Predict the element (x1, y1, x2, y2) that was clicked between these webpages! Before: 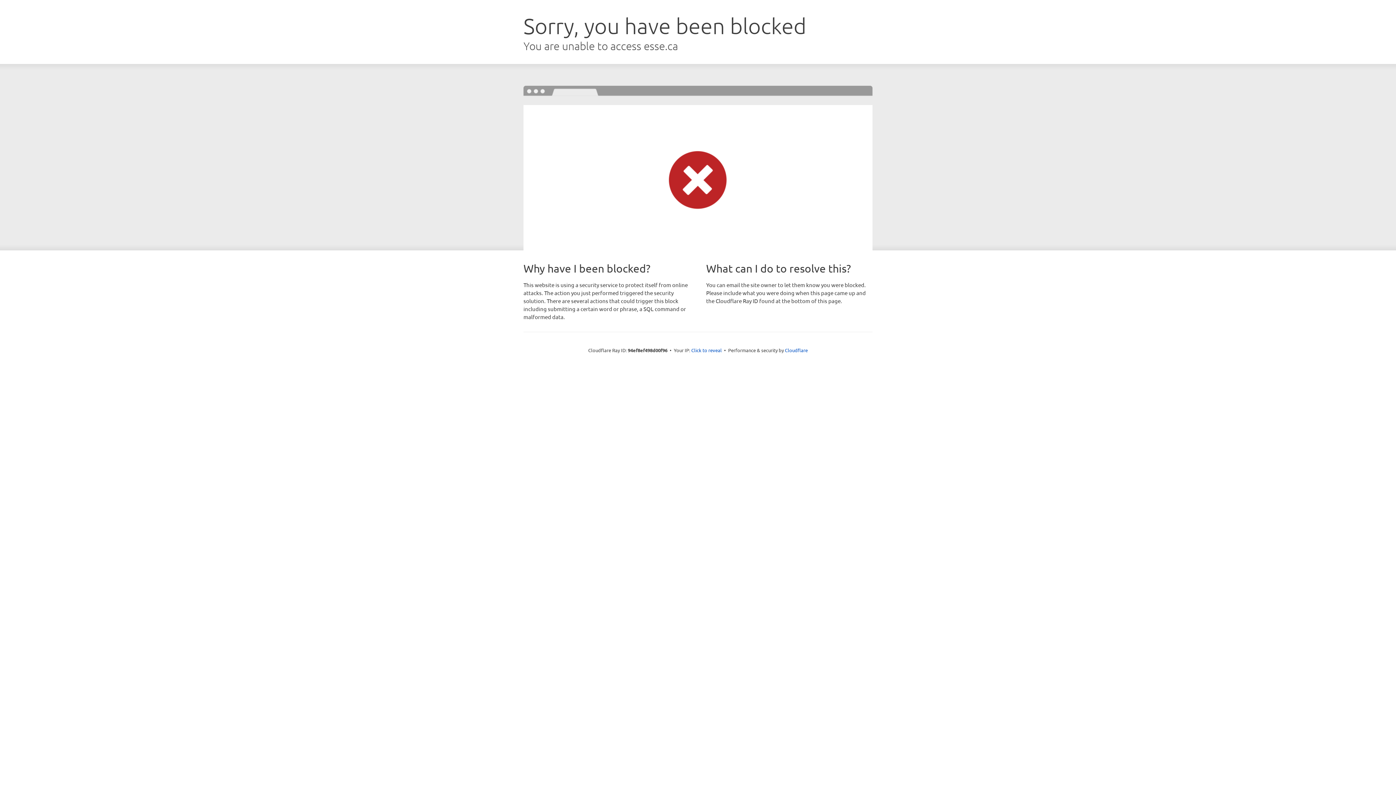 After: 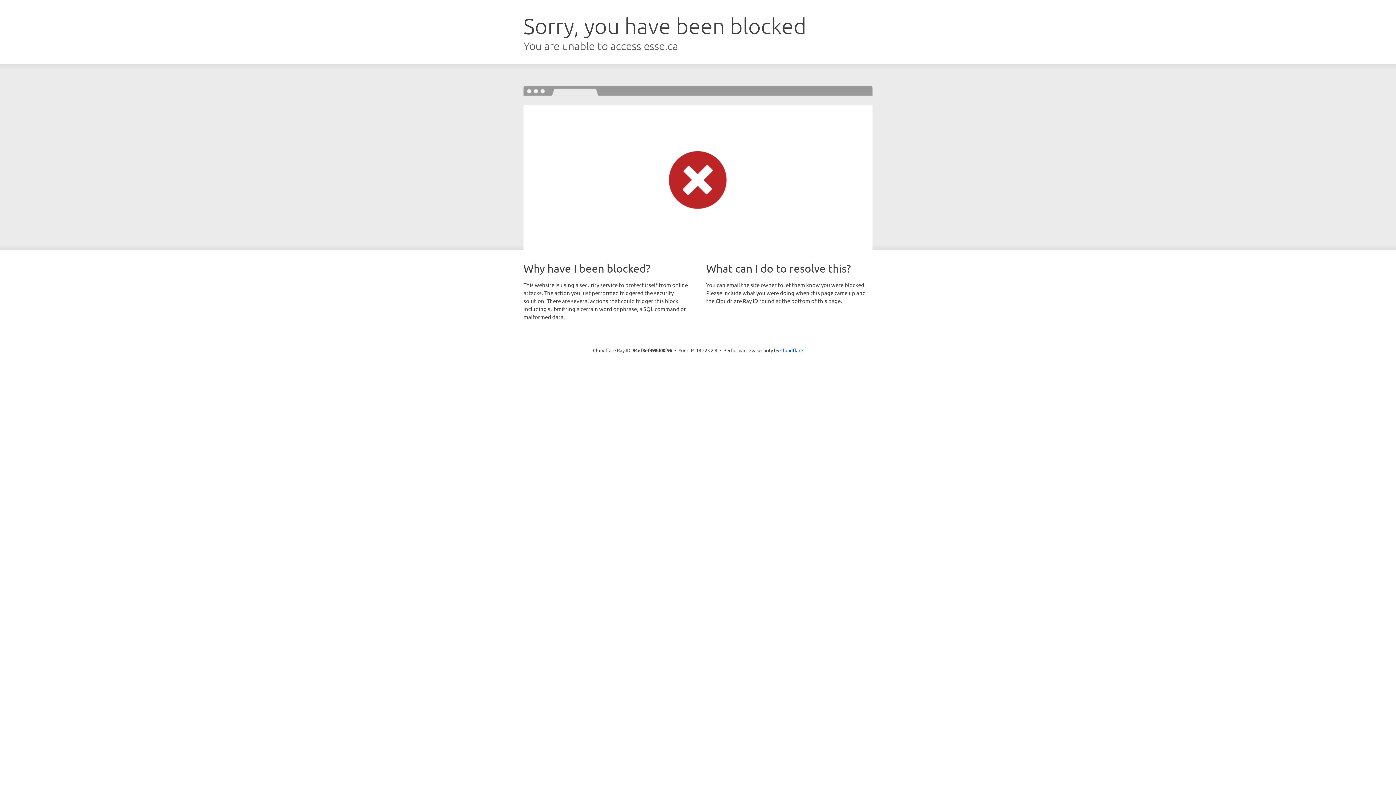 Action: bbox: (691, 346, 722, 353) label: Click to reveal